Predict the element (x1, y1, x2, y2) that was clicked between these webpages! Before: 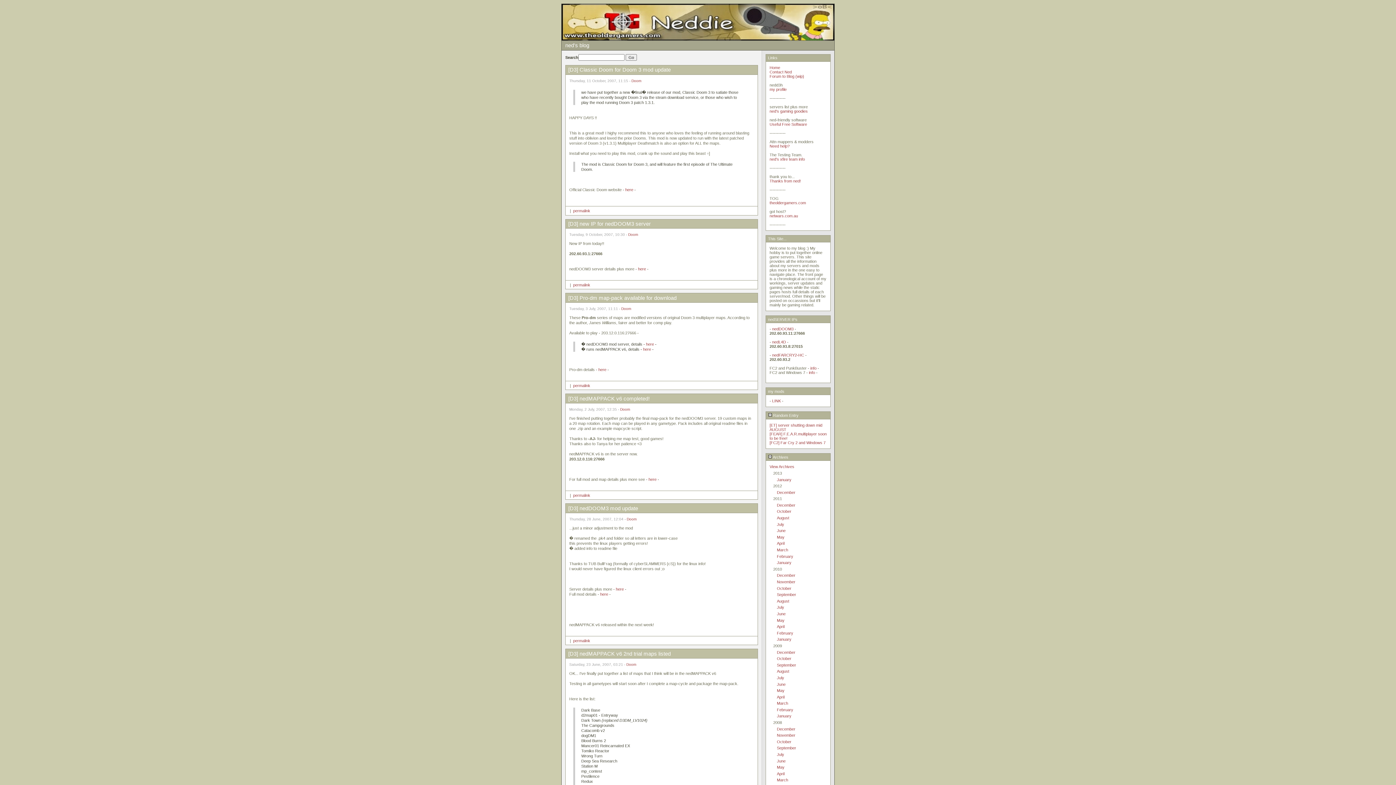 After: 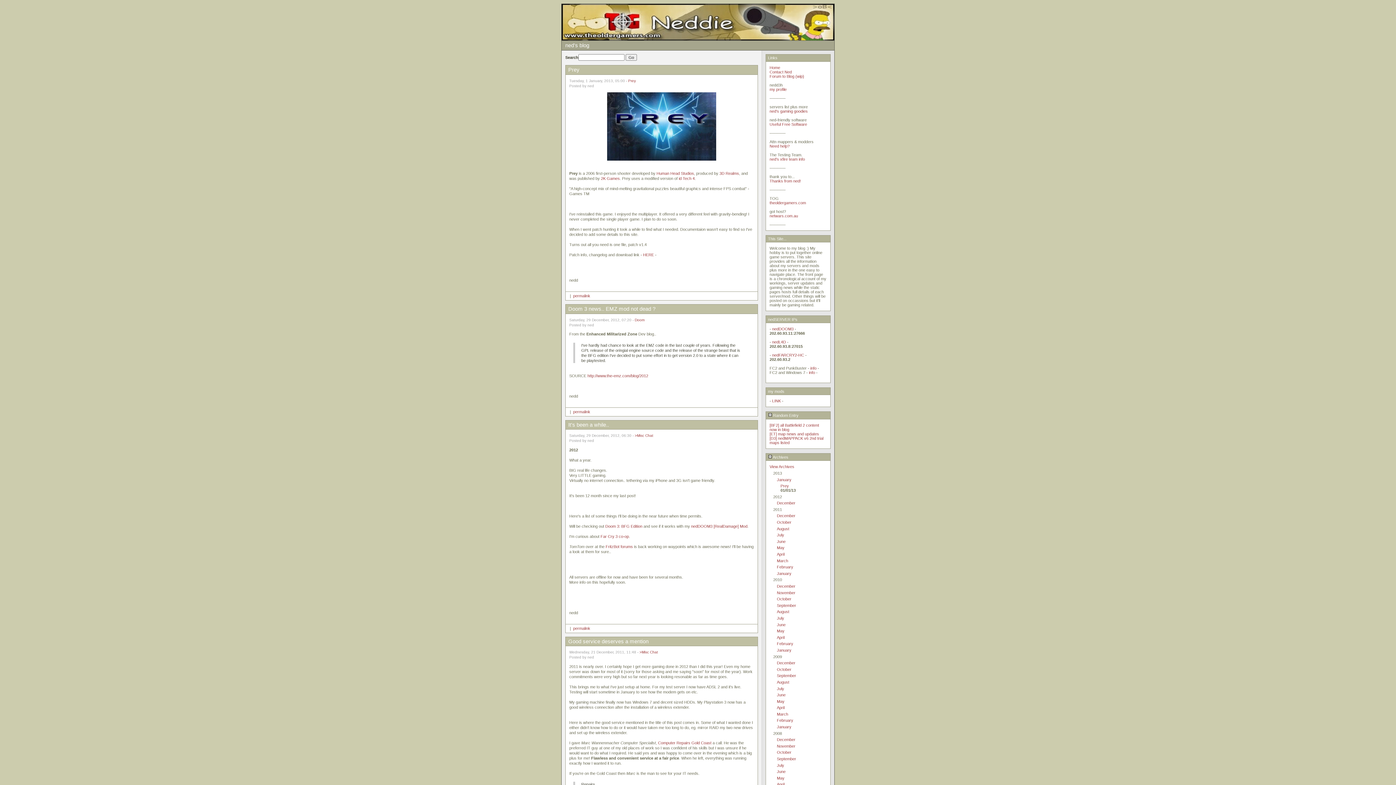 Action: bbox: (777, 477, 791, 482) label: January